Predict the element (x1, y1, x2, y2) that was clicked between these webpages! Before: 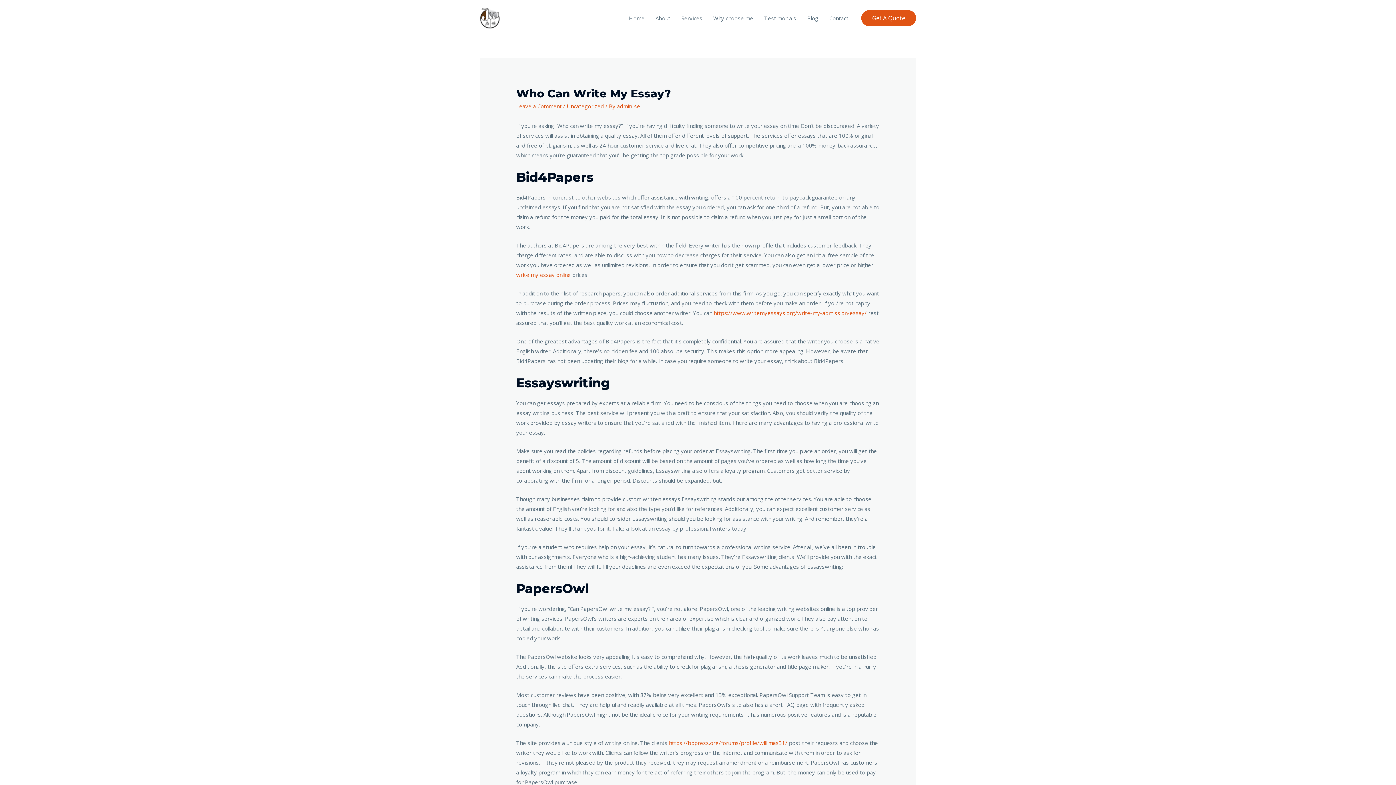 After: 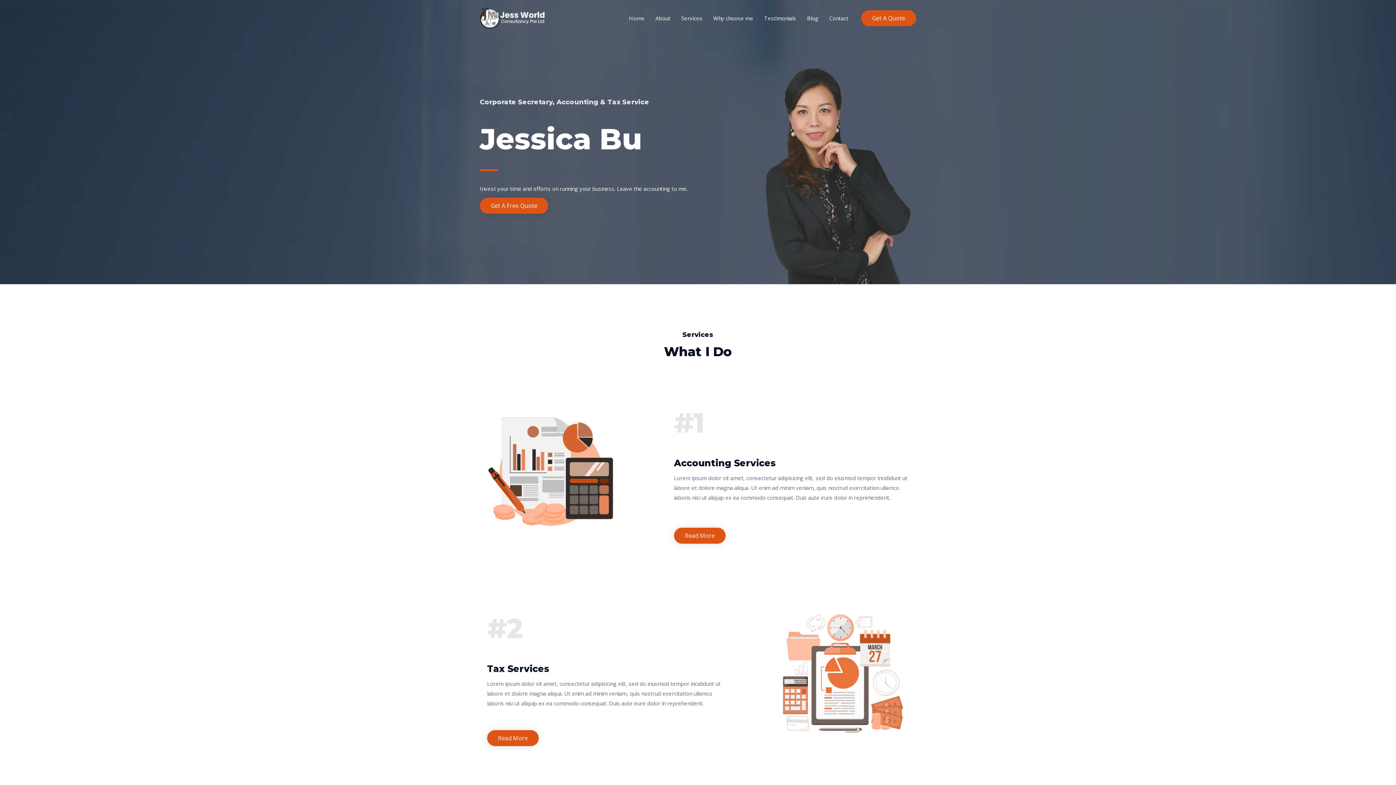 Action: bbox: (623, 5, 650, 30) label: Home